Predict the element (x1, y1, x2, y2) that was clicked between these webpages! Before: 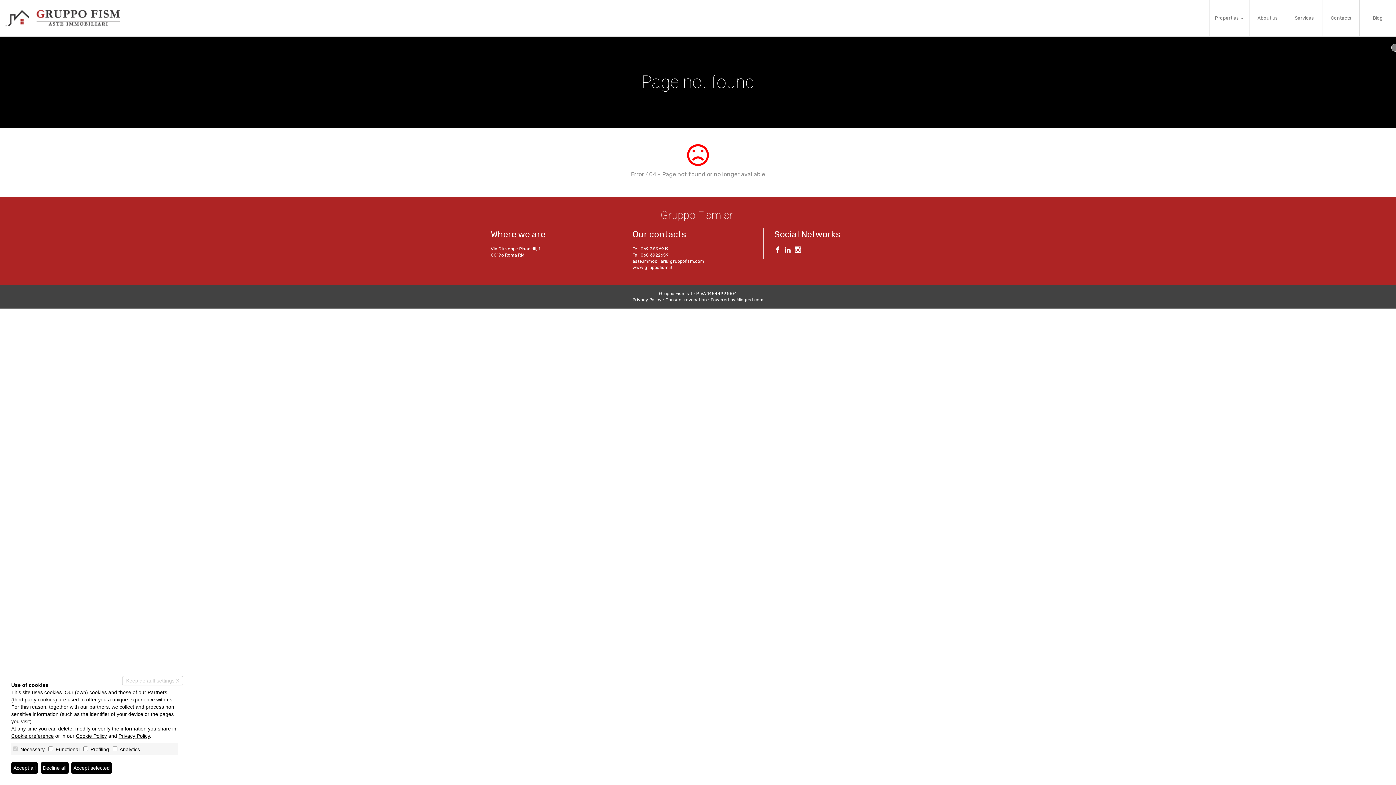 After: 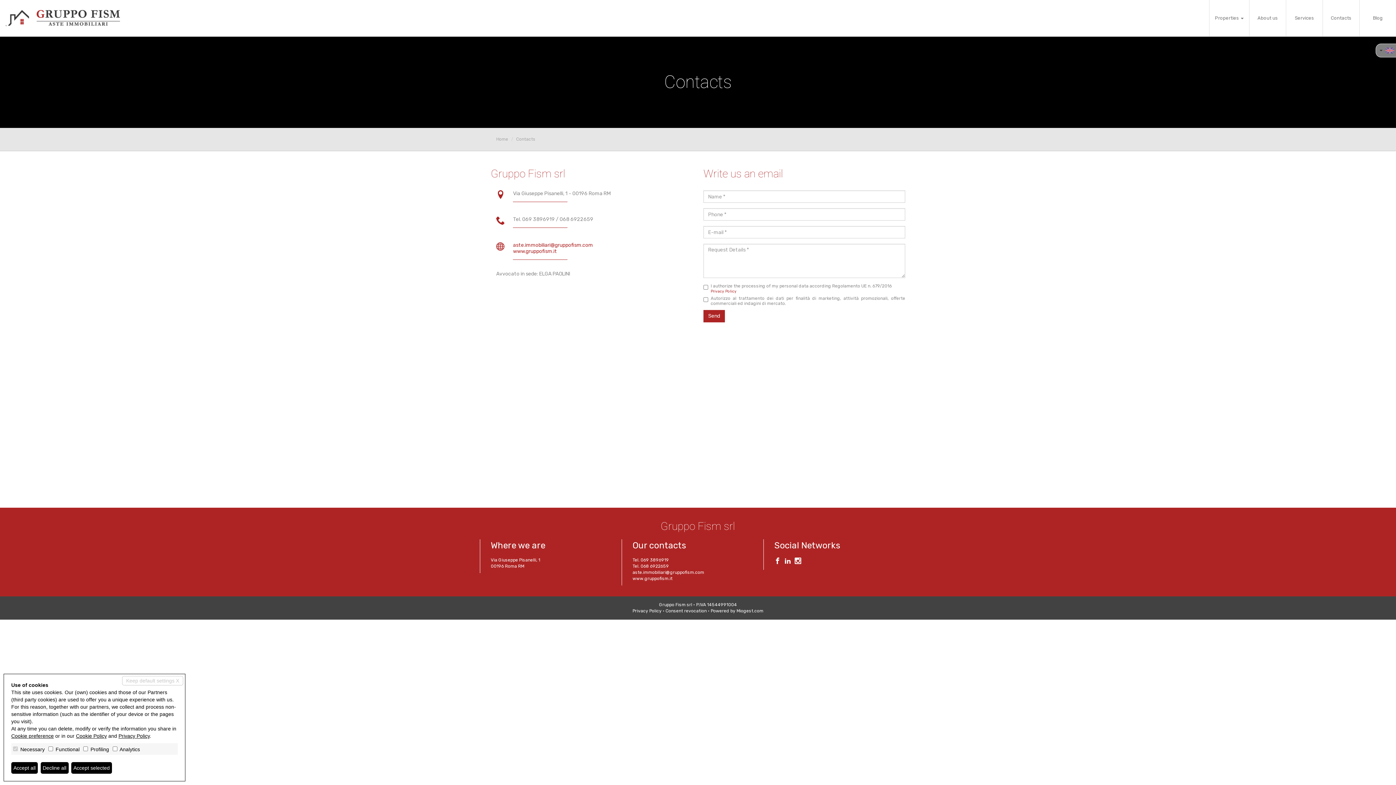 Action: bbox: (1323, 0, 1359, 36) label: Contacts